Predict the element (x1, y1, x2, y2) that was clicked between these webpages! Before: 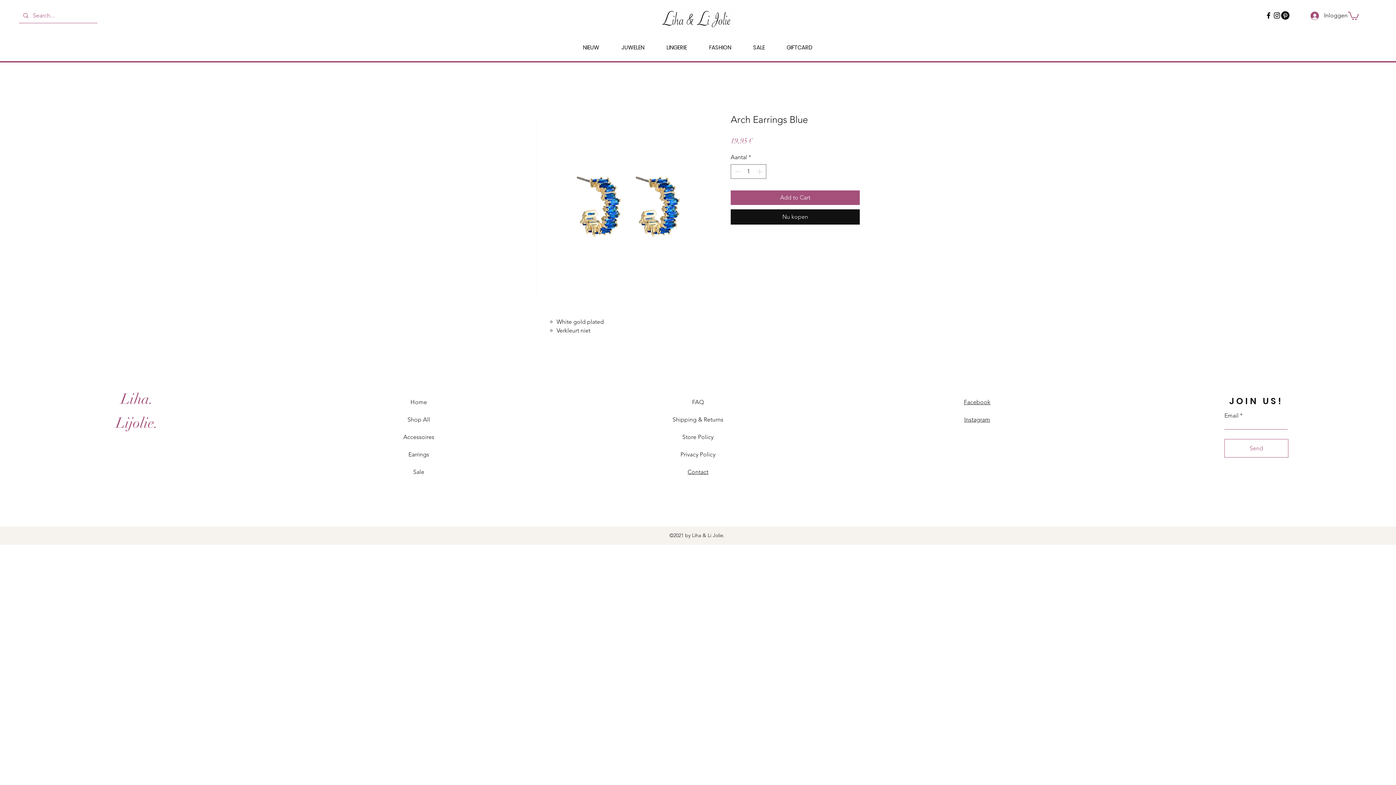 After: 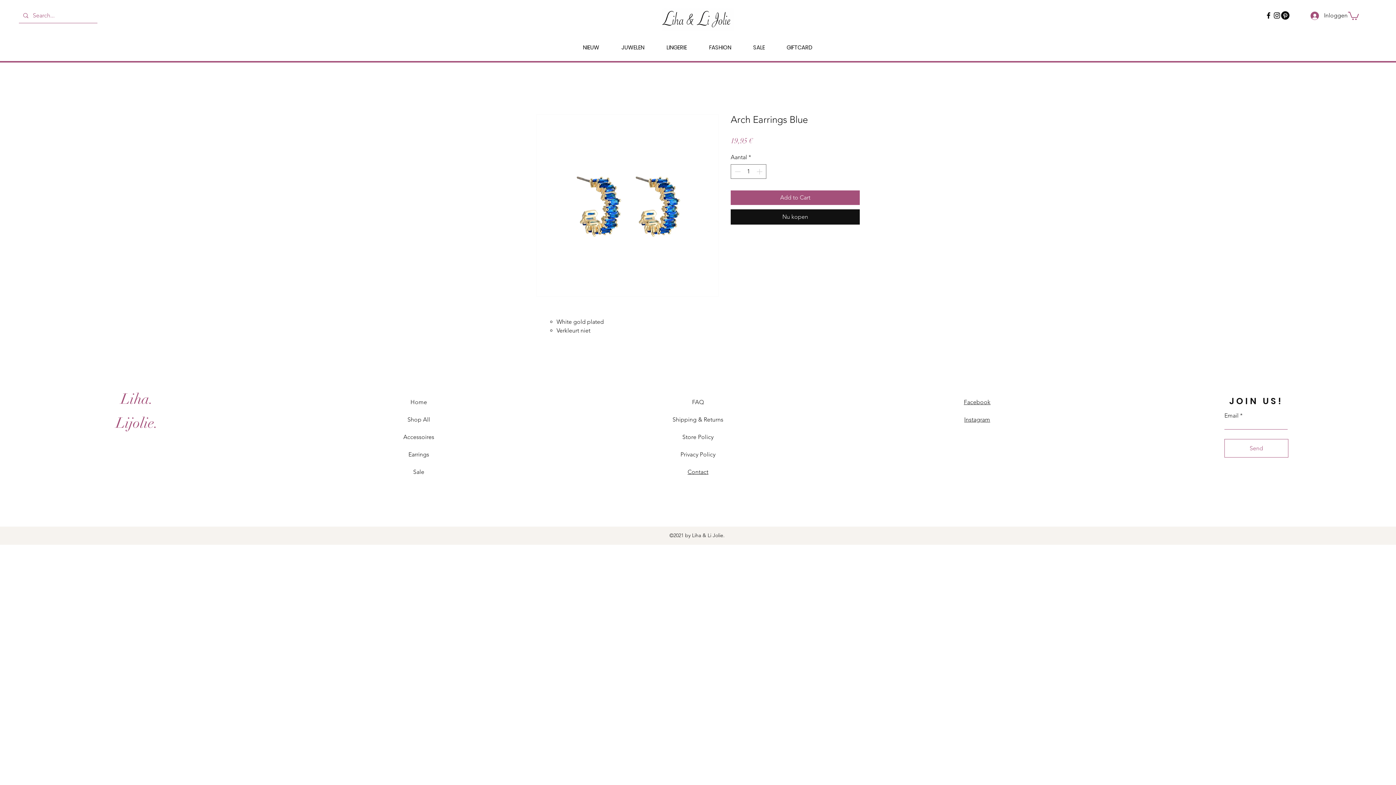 Action: label: Facebook bbox: (964, 398, 990, 405)